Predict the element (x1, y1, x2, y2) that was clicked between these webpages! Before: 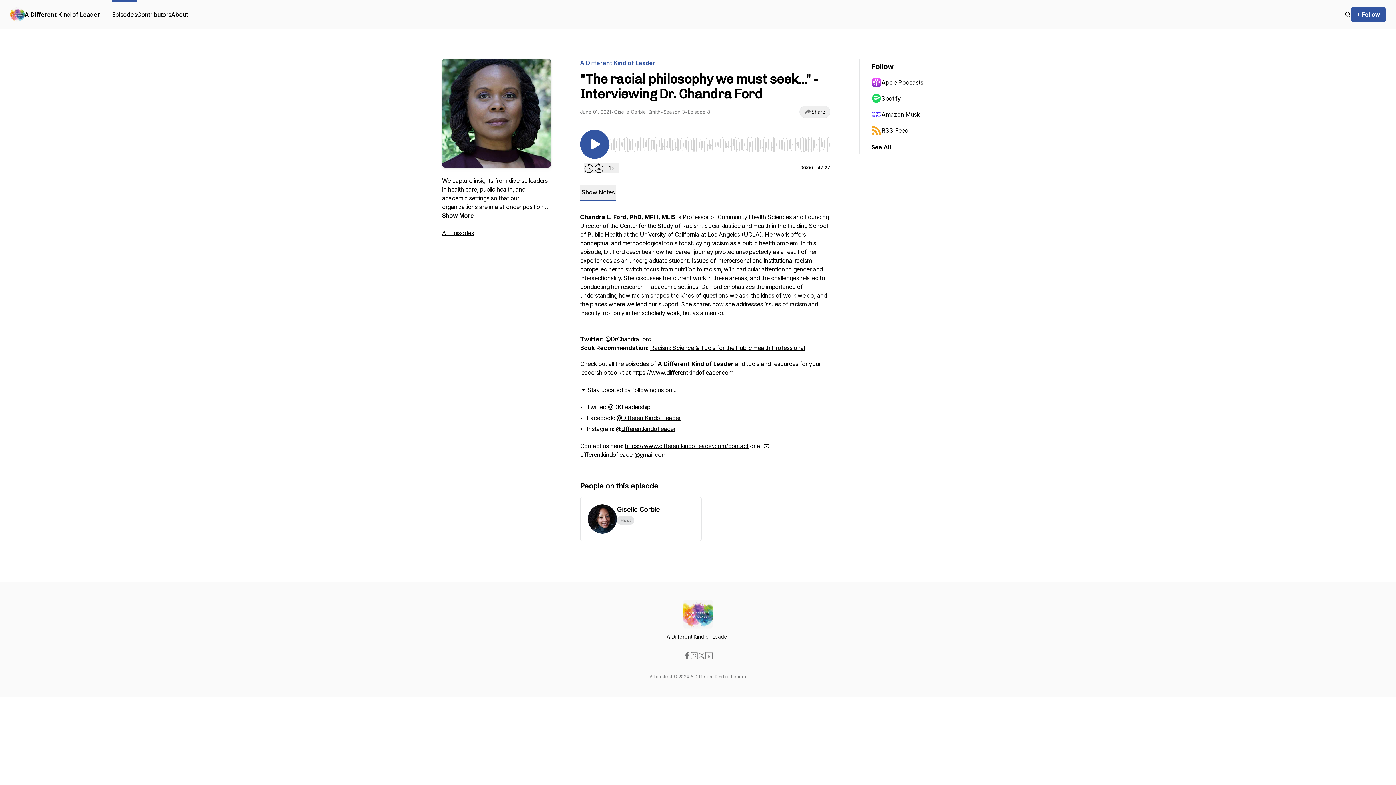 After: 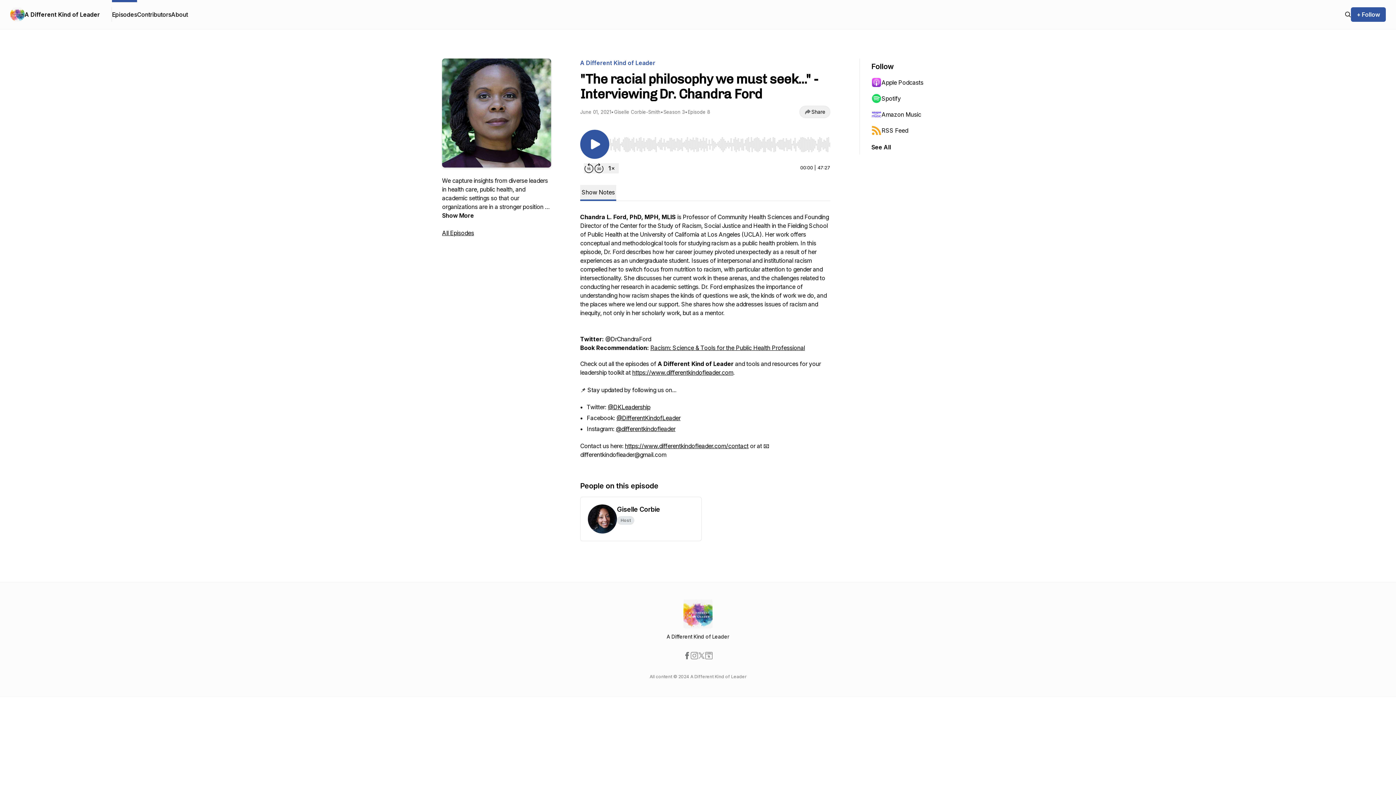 Action: bbox: (683, 652, 690, 659)